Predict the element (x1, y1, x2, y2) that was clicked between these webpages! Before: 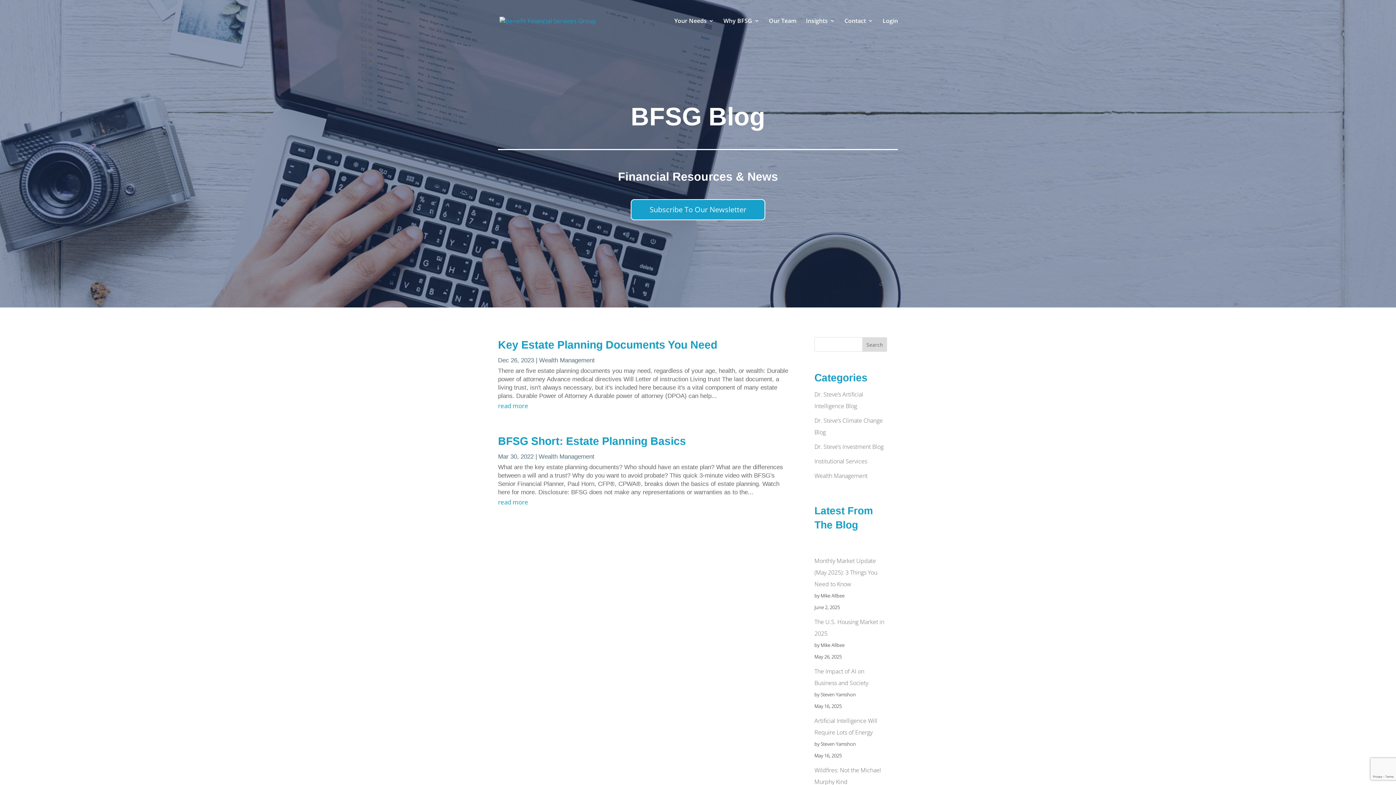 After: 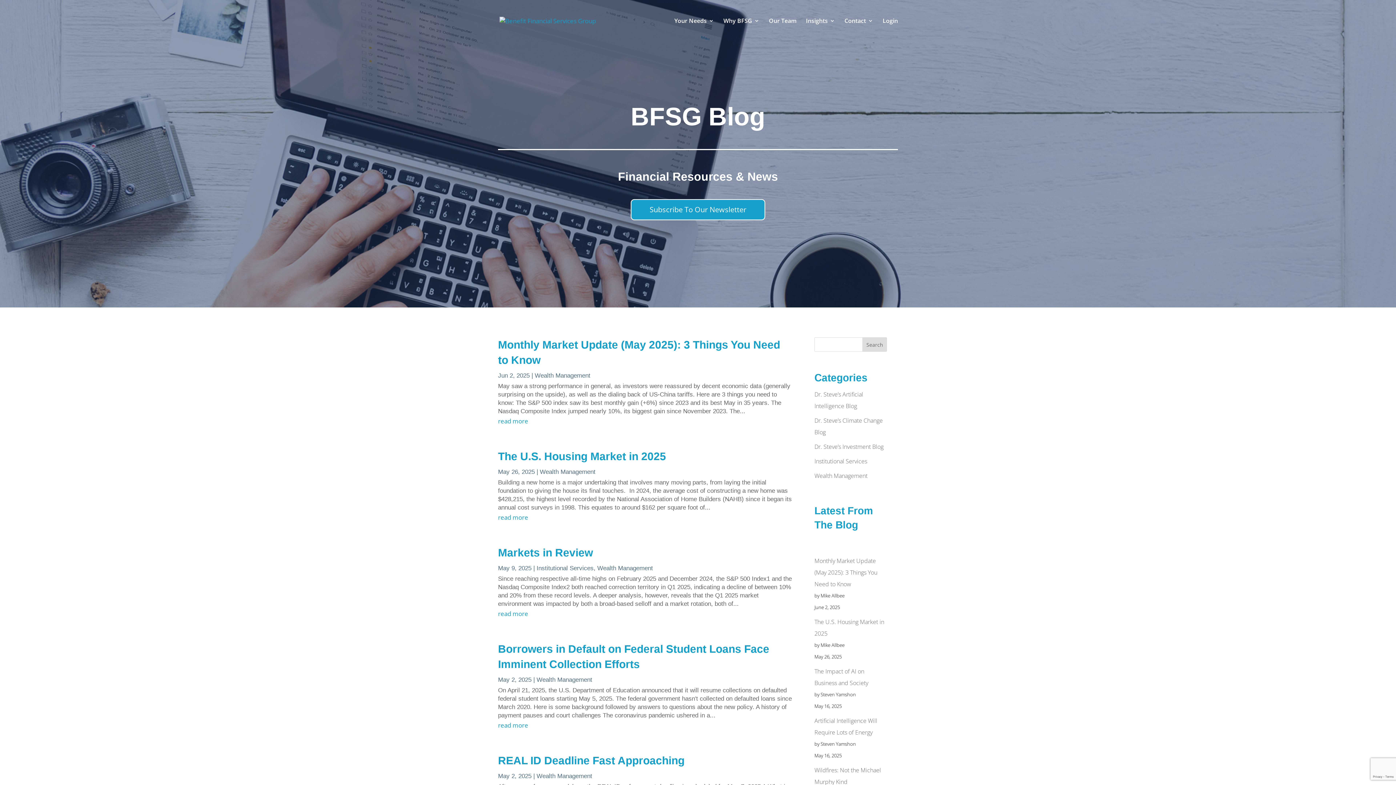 Action: bbox: (538, 453, 594, 460) label: Wealth Management